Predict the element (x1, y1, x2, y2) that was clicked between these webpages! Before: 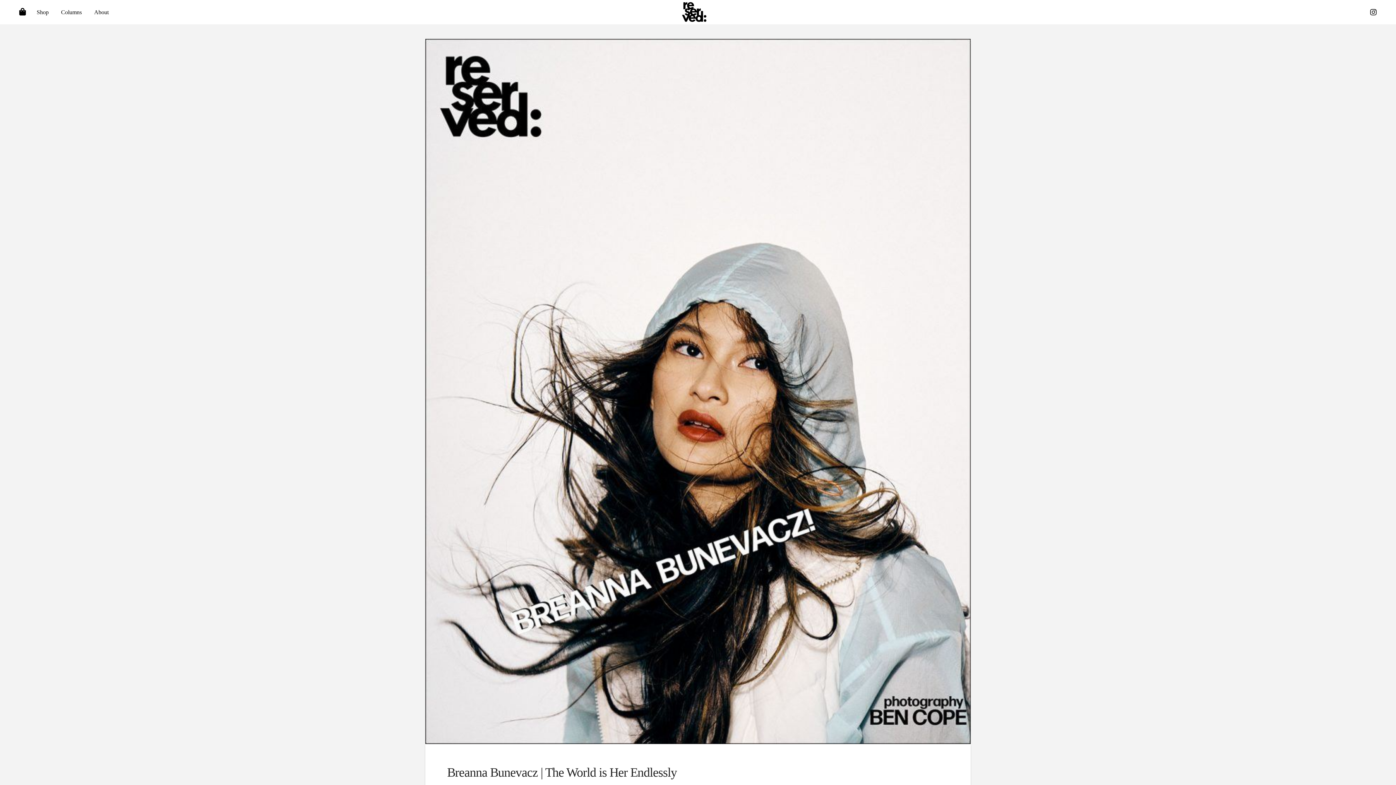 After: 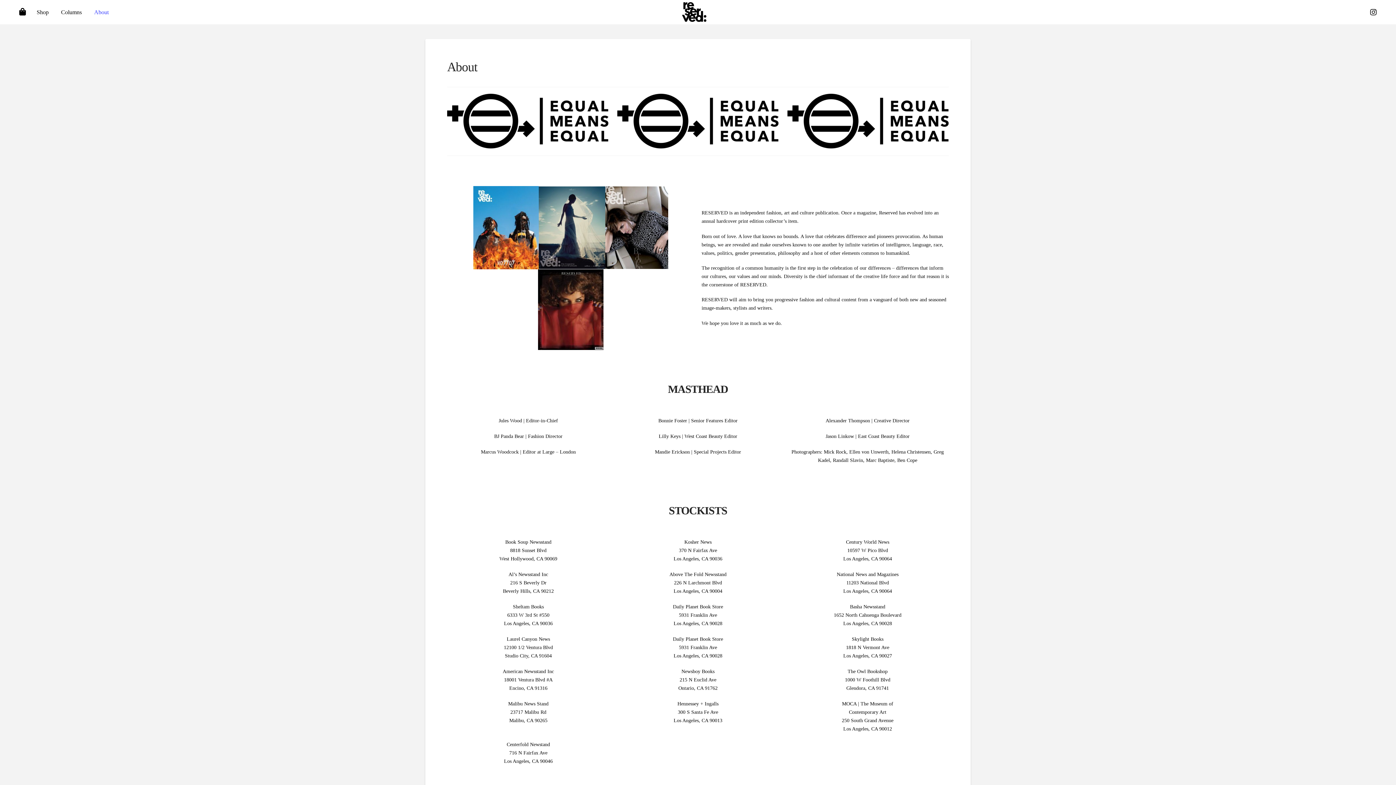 Action: label: About bbox: (88, 0, 114, 24)